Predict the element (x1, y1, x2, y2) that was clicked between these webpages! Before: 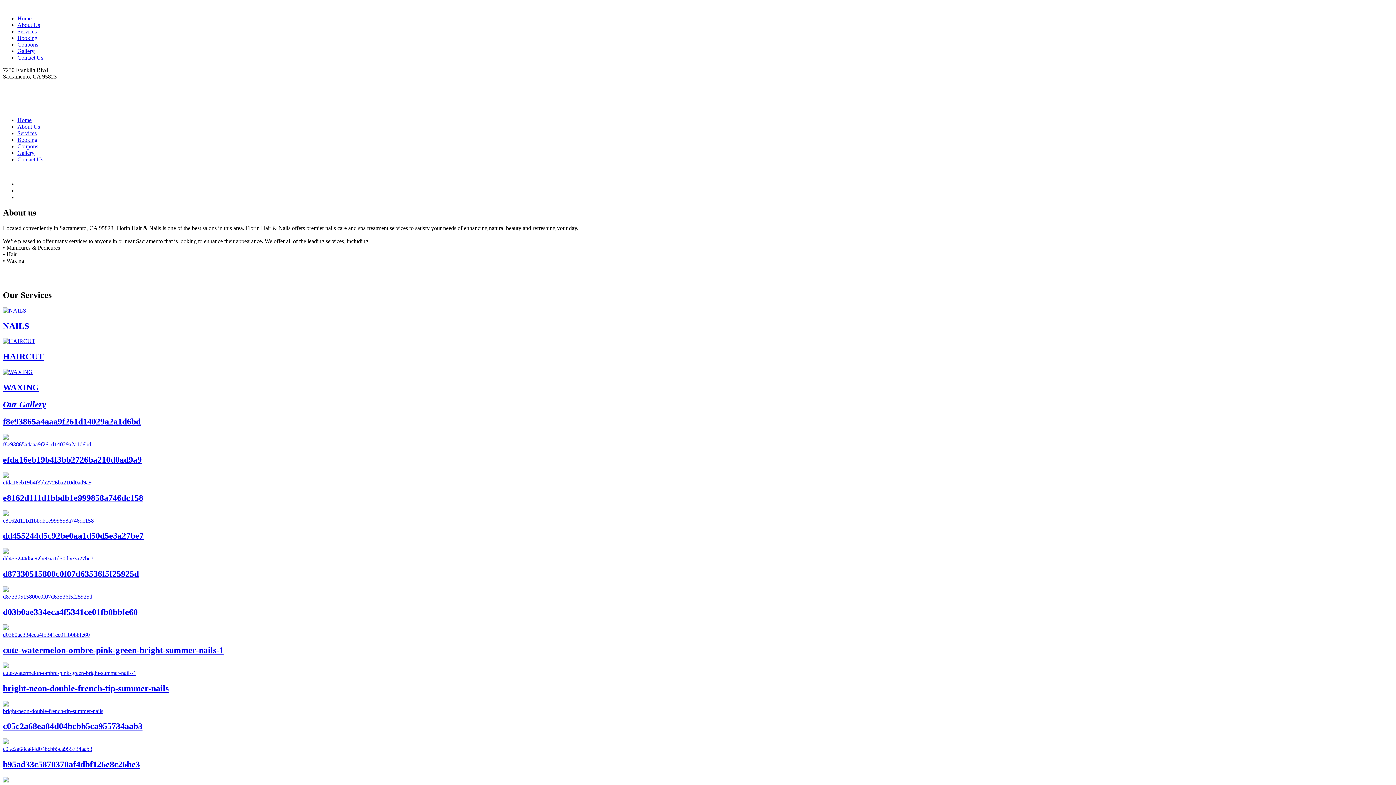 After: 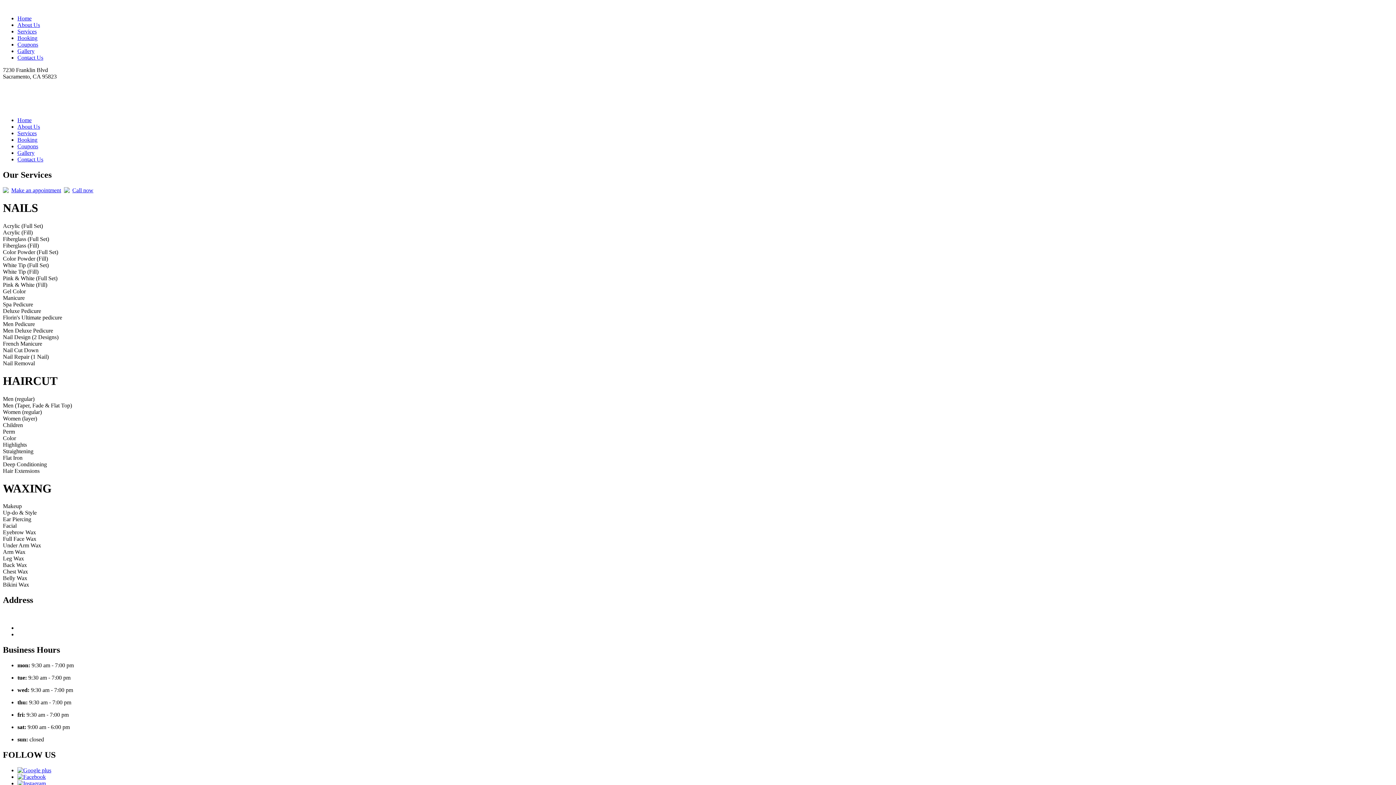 Action: bbox: (2, 352, 43, 361) label: HAIRCUT